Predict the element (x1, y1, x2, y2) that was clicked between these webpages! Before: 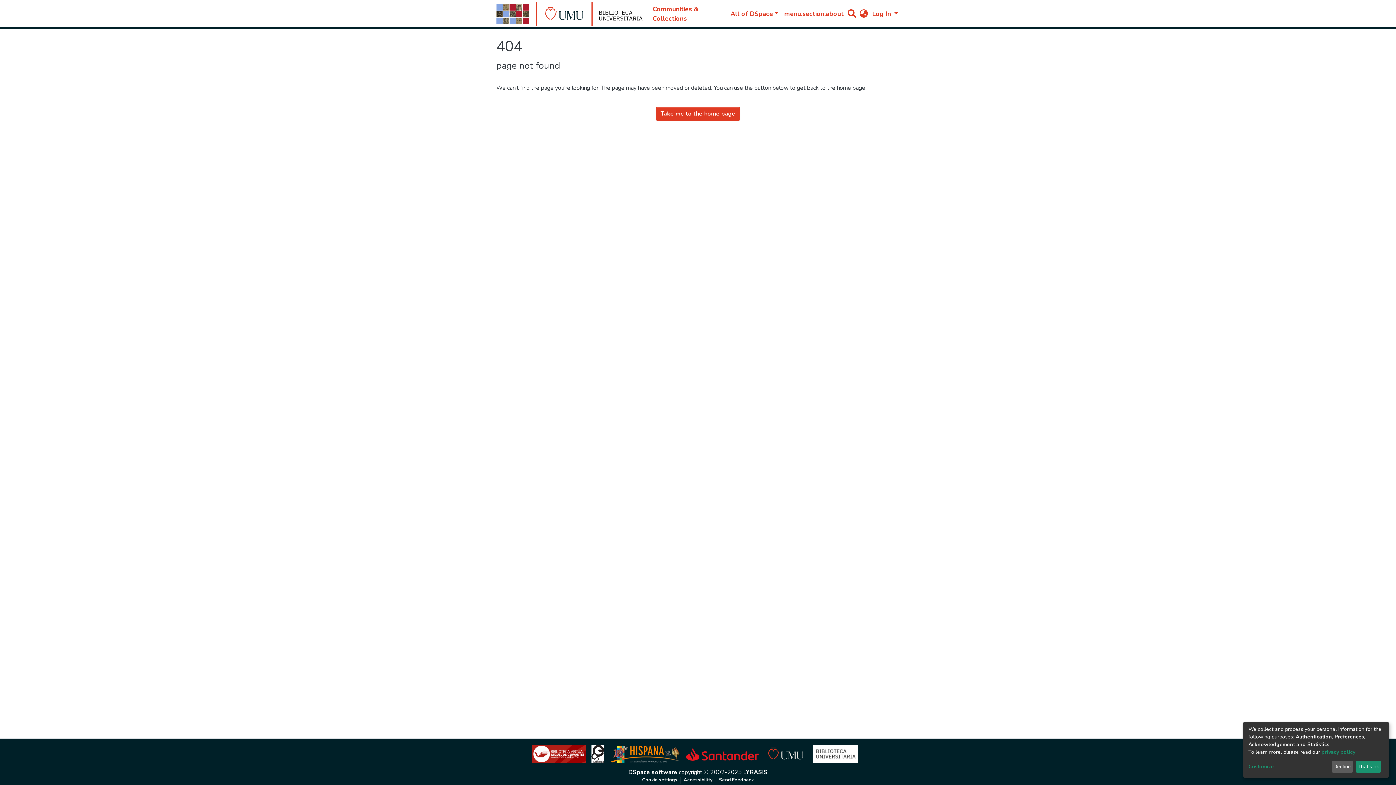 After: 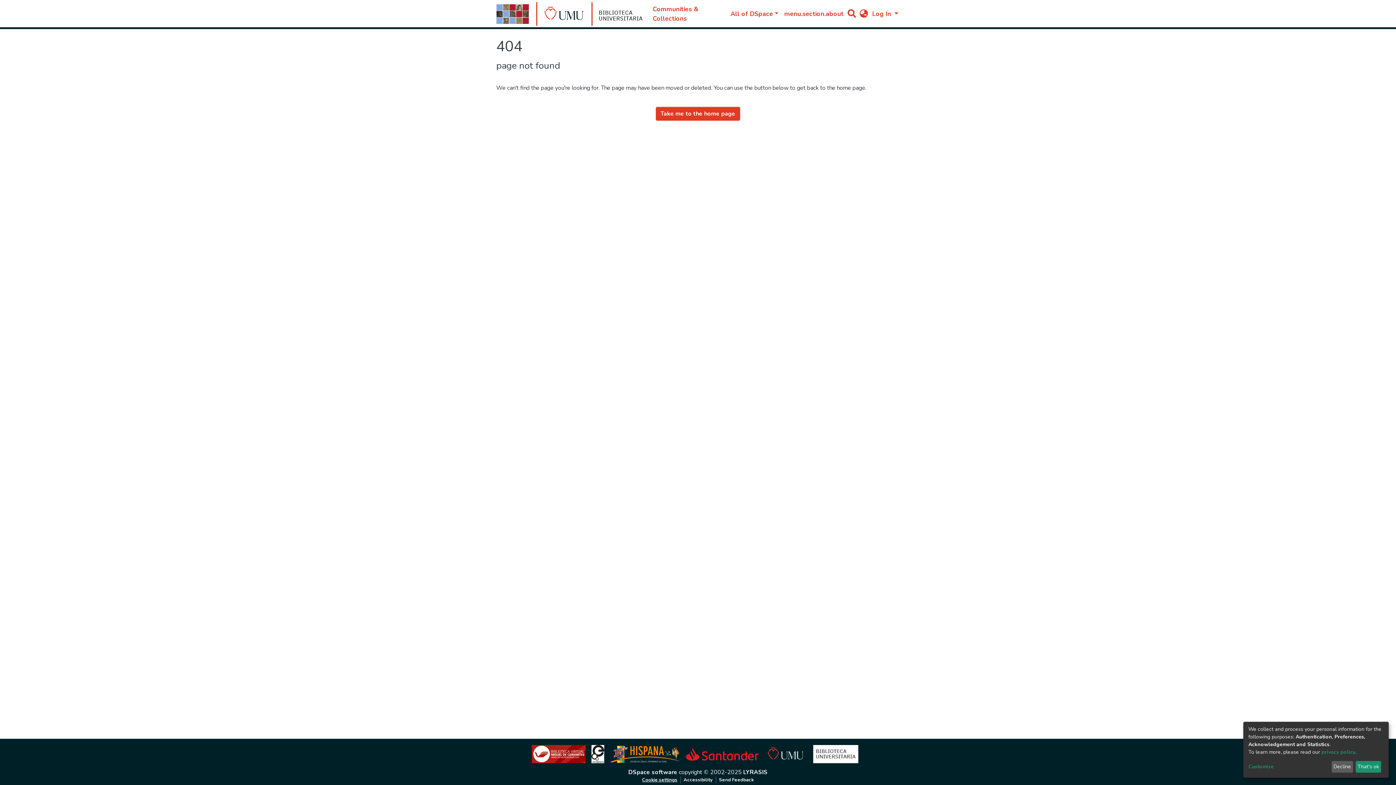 Action: label: Cookie settings bbox: (639, 777, 680, 784)